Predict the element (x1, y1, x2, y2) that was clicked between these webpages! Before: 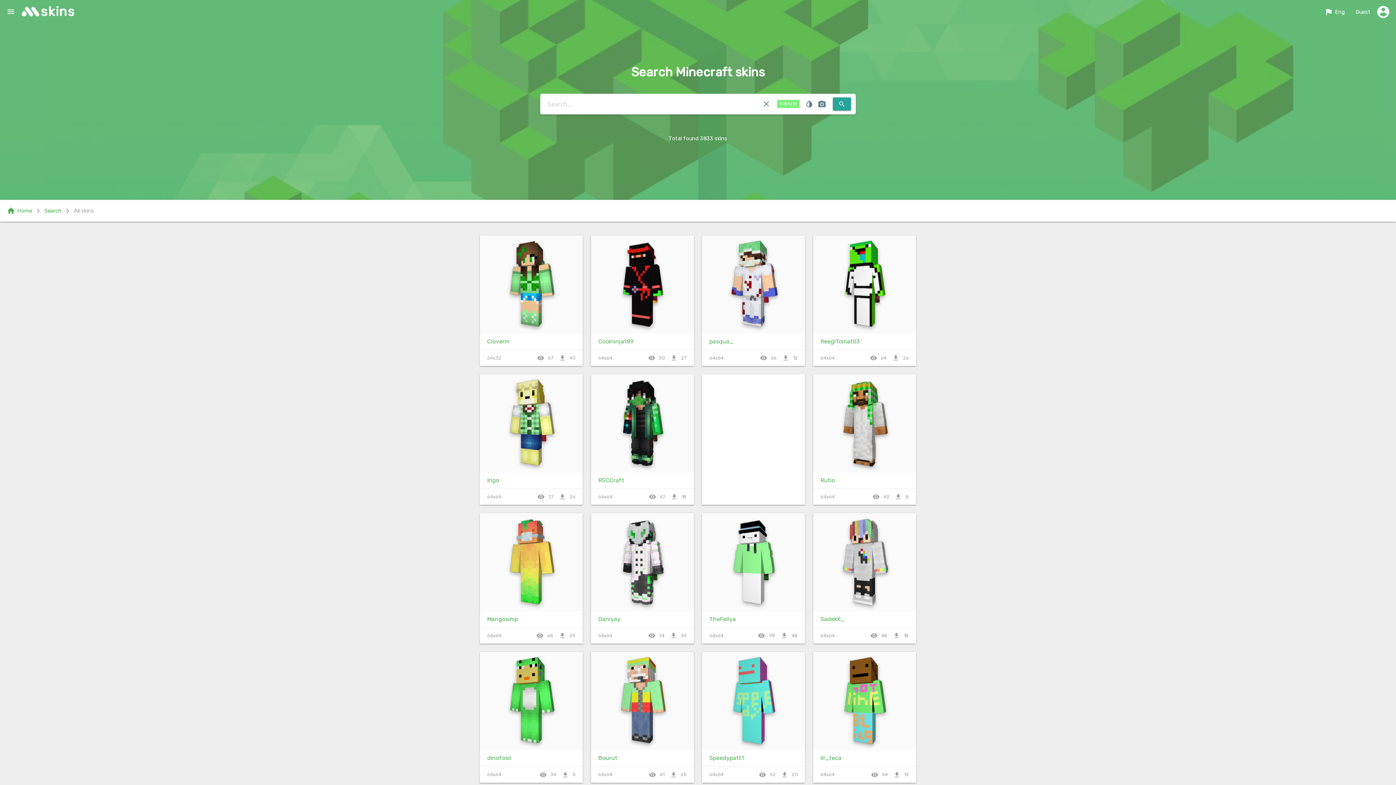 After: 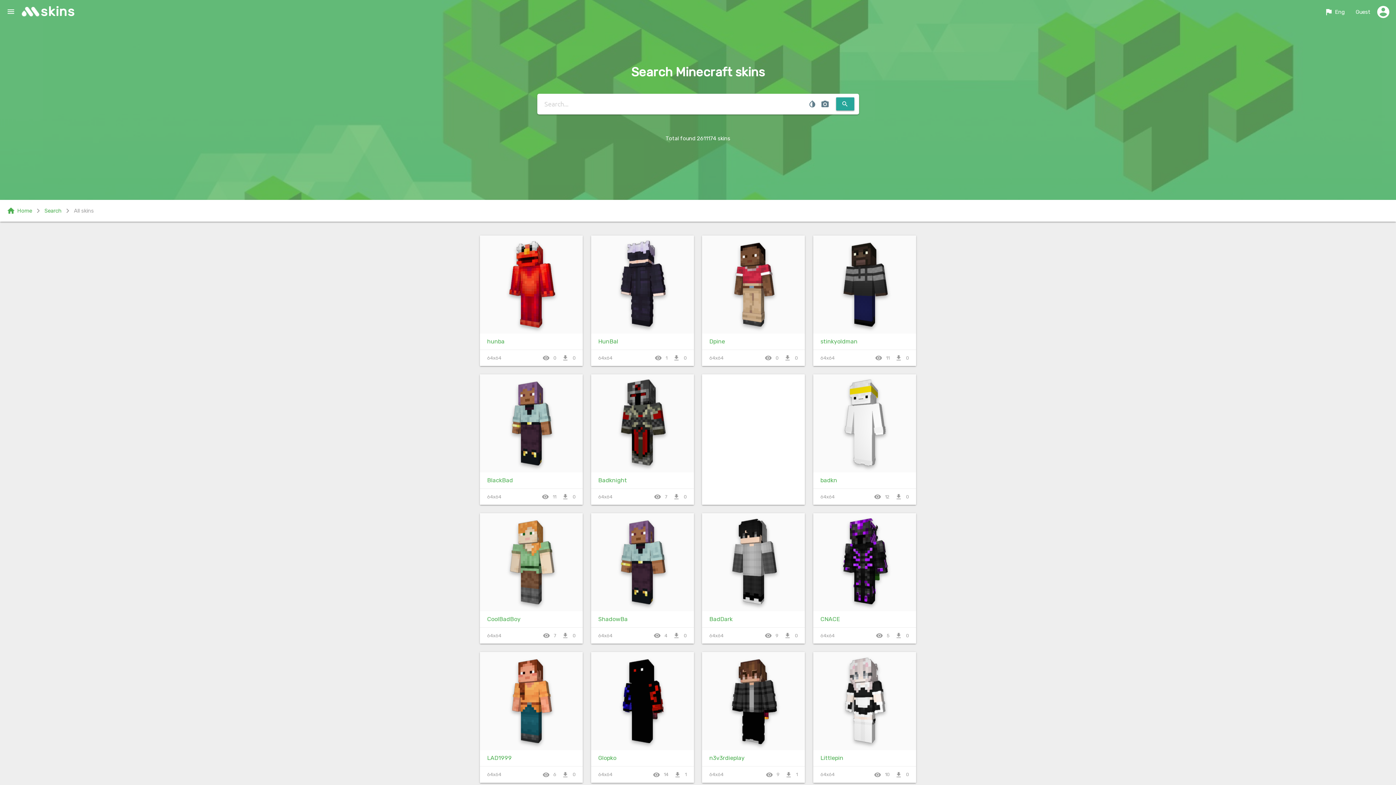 Action: label: Search bbox: (44, 200, 61, 221)